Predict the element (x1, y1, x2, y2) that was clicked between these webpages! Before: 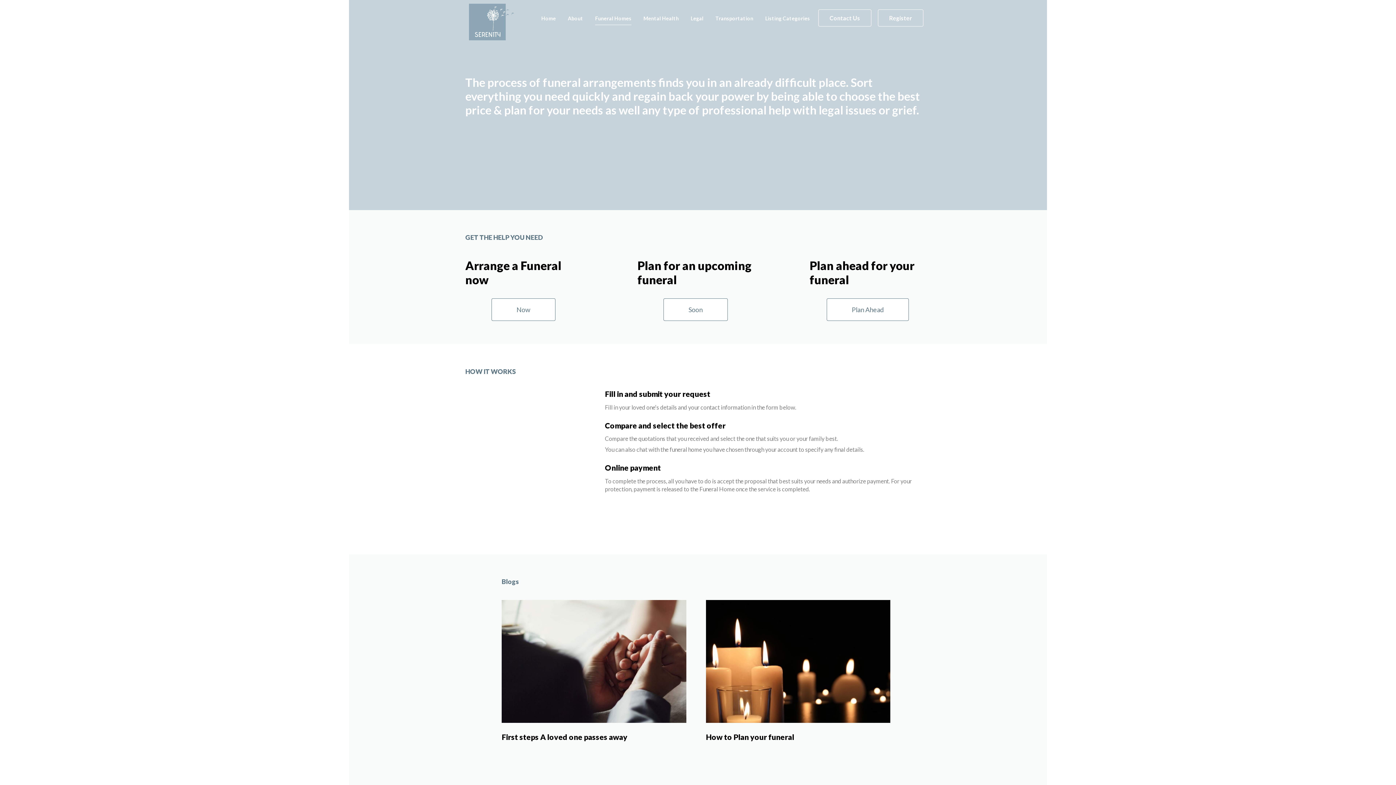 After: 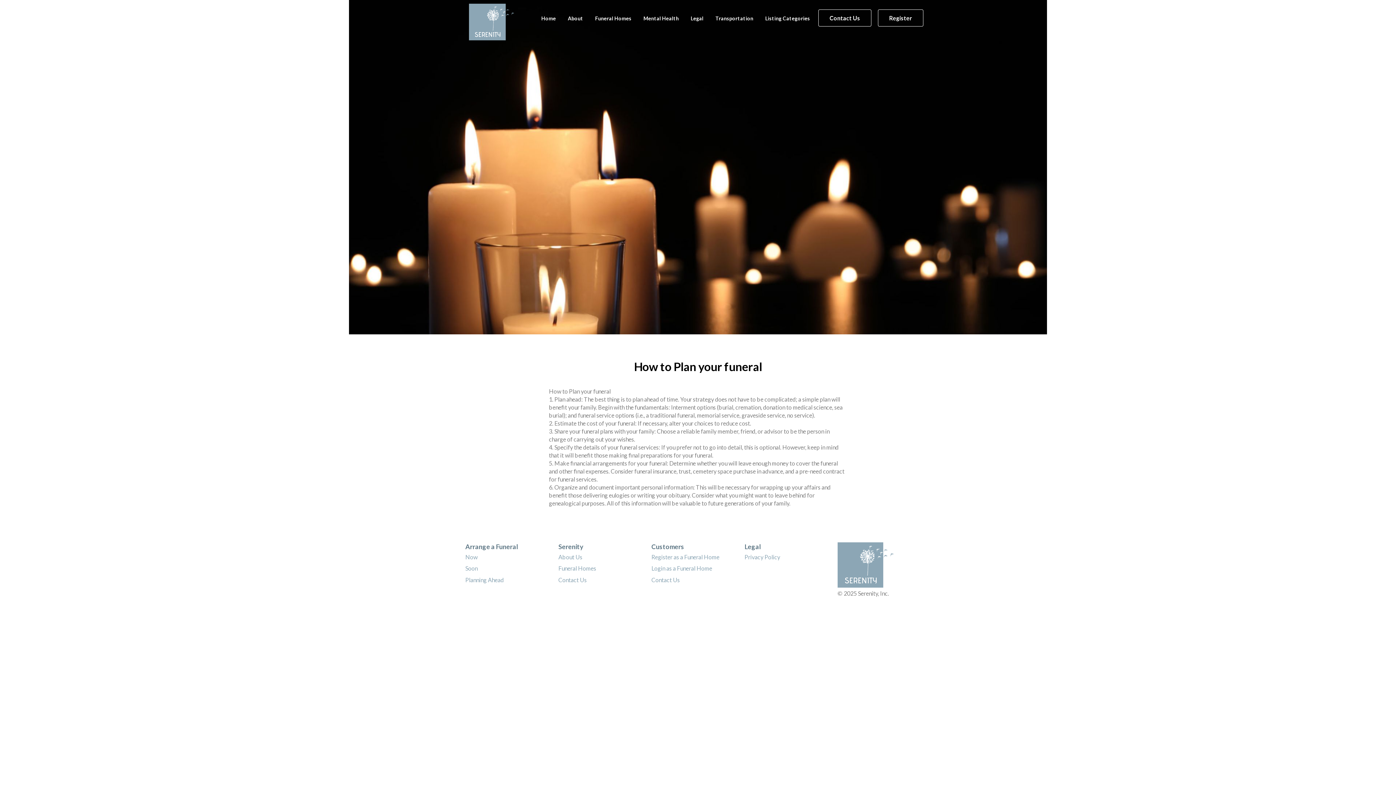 Action: bbox: (706, 600, 890, 742) label: How to Plan your funeral